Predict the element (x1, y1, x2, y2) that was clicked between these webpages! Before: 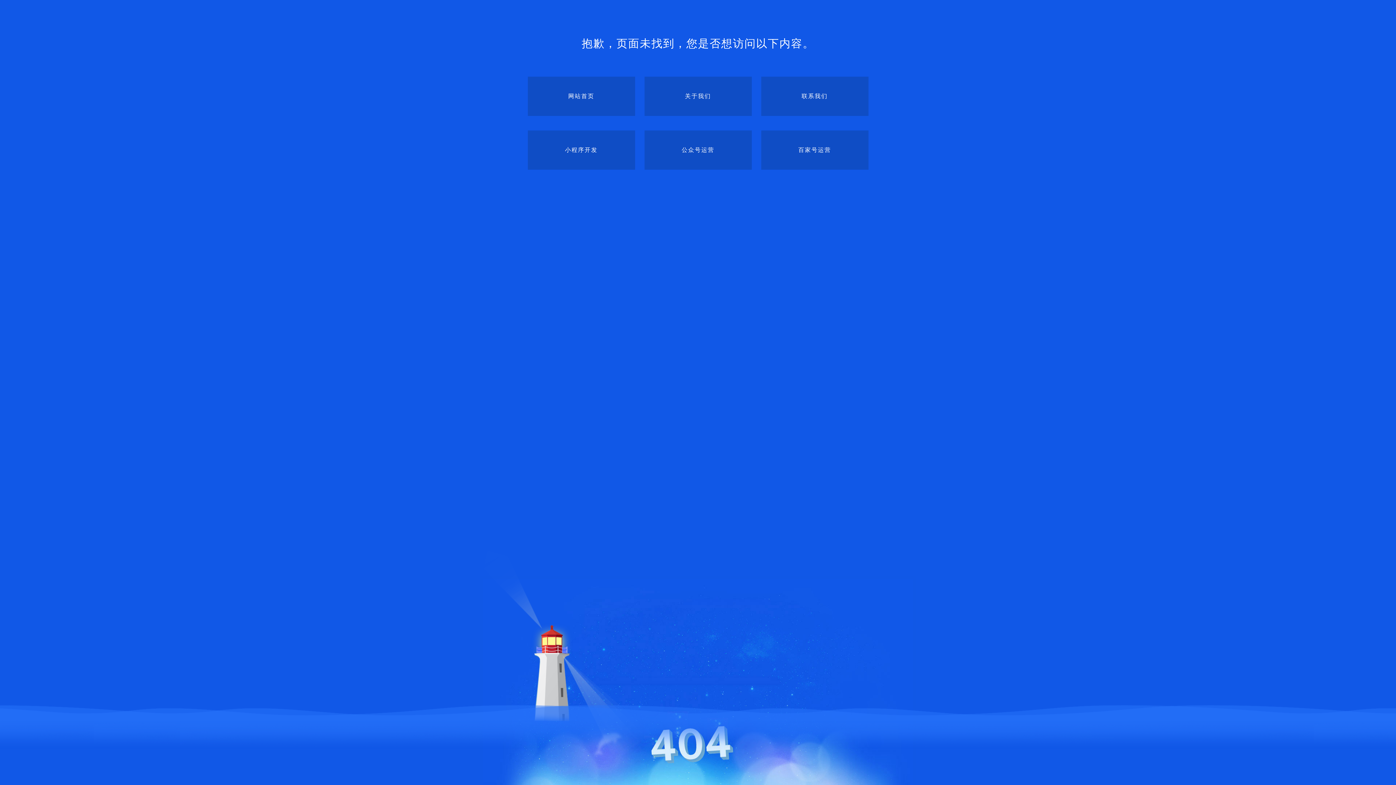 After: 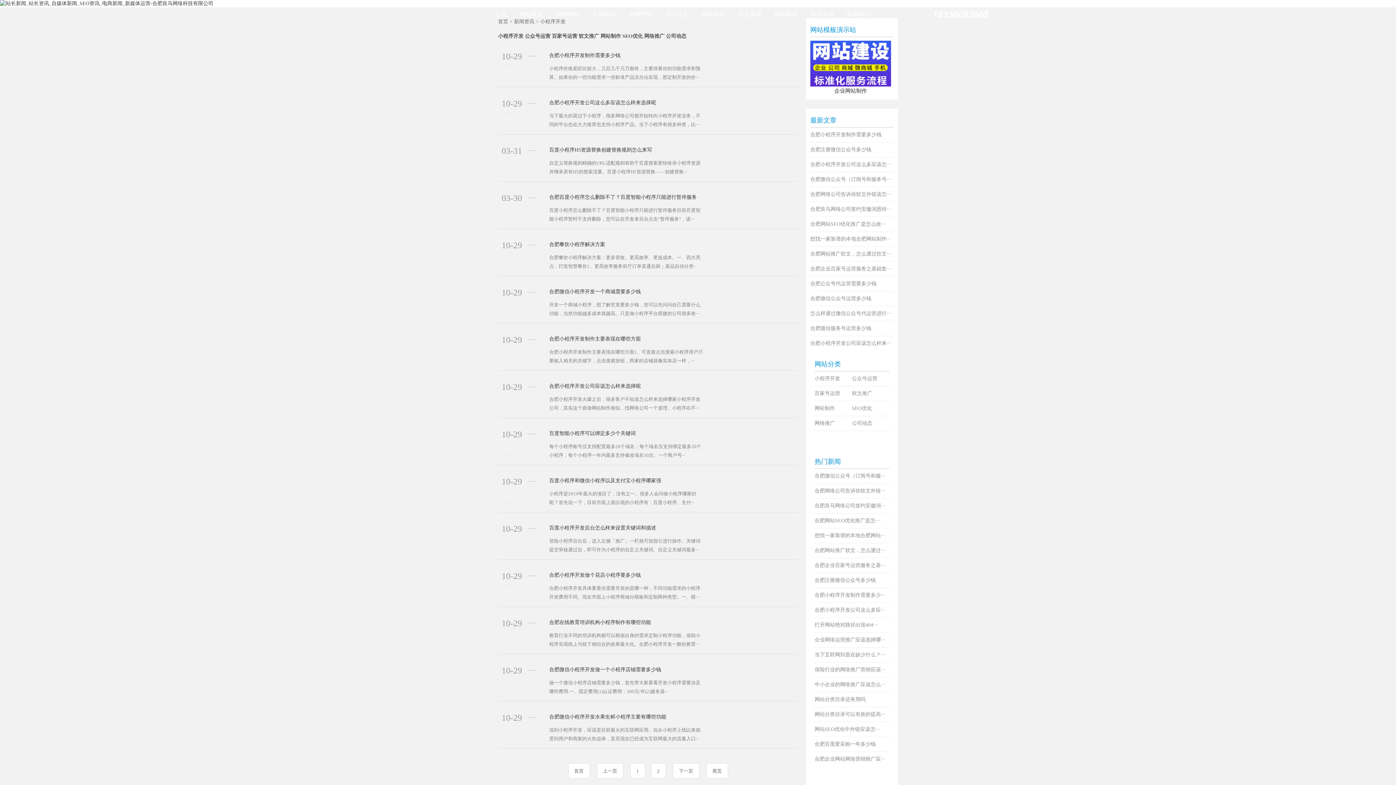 Action: label: 小程序开发 bbox: (527, 130, 635, 169)